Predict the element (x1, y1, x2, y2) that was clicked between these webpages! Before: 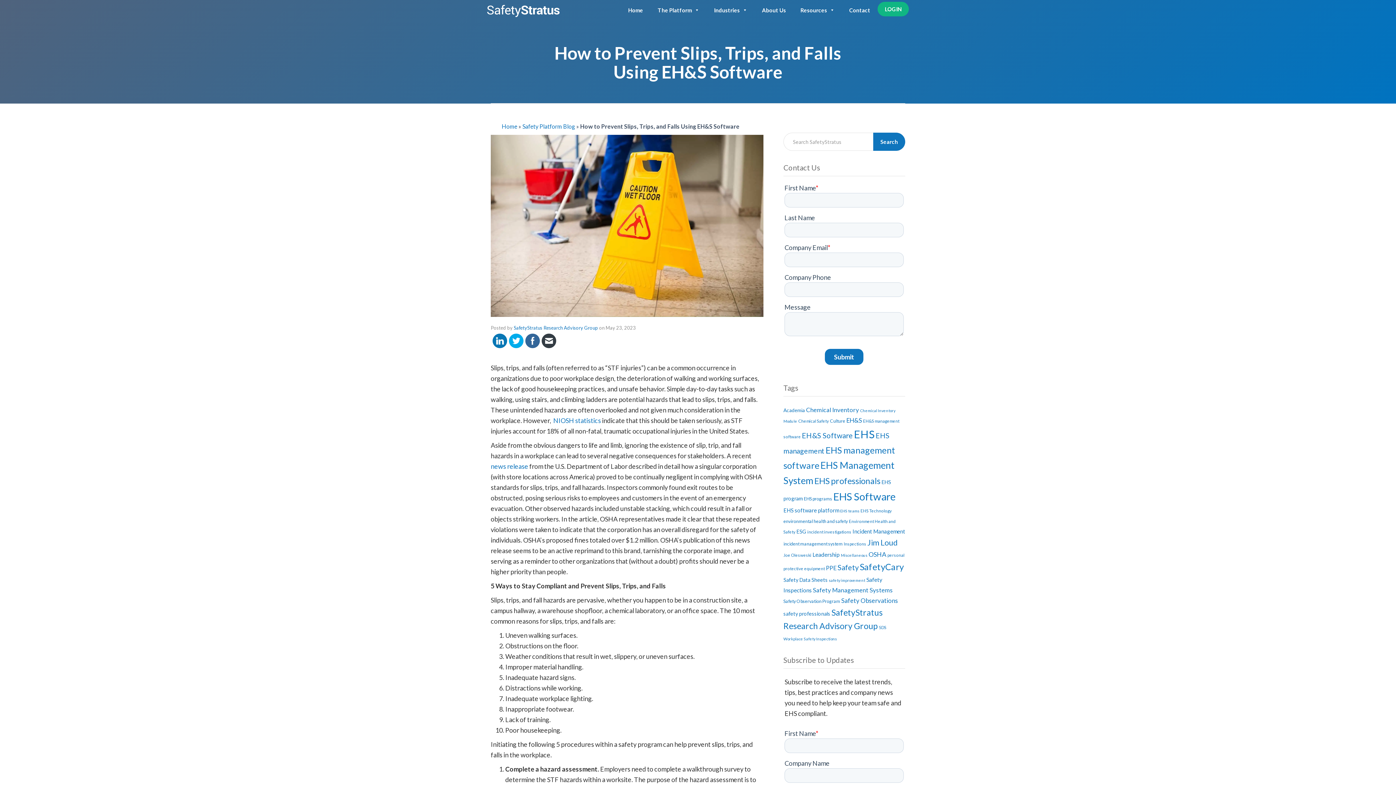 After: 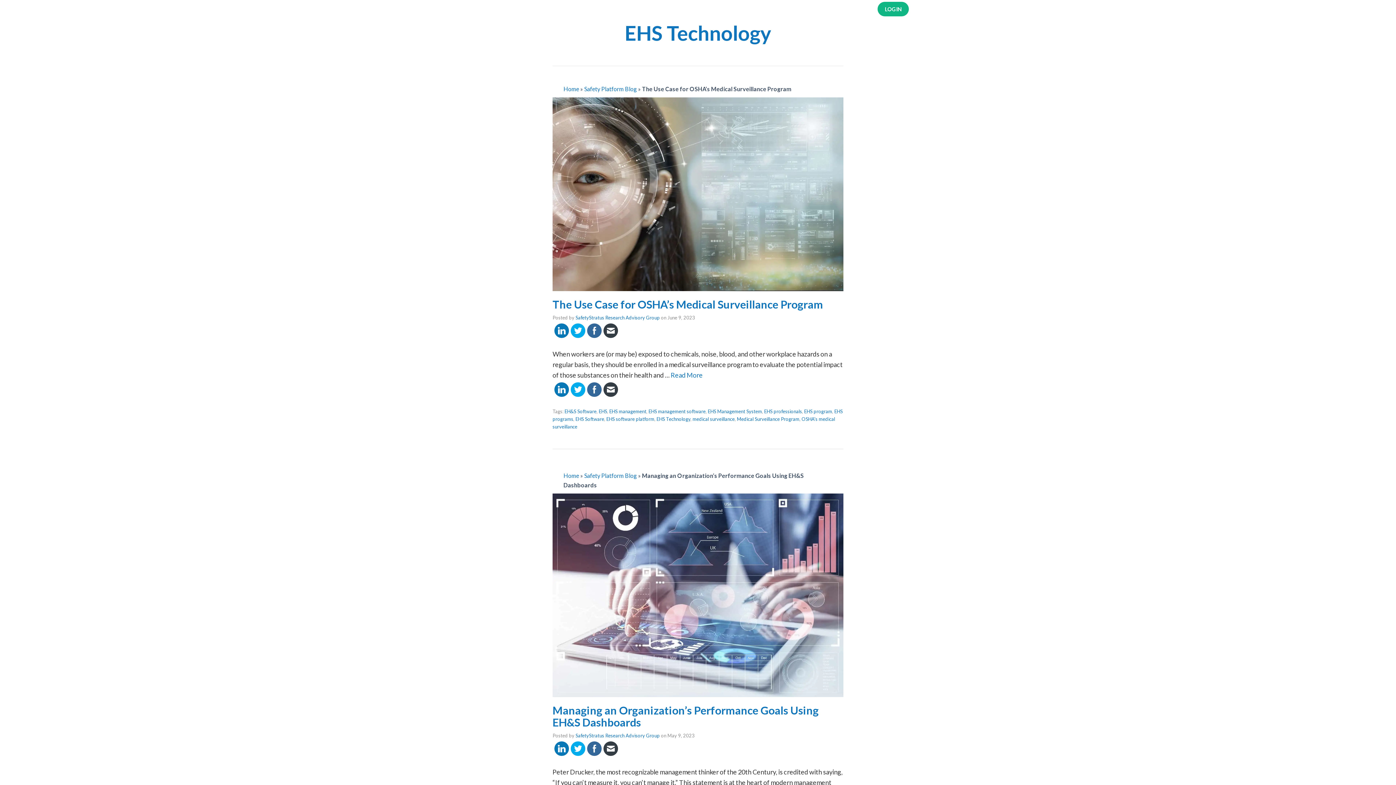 Action: bbox: (860, 508, 892, 513) label: EHS Technology (7 items)